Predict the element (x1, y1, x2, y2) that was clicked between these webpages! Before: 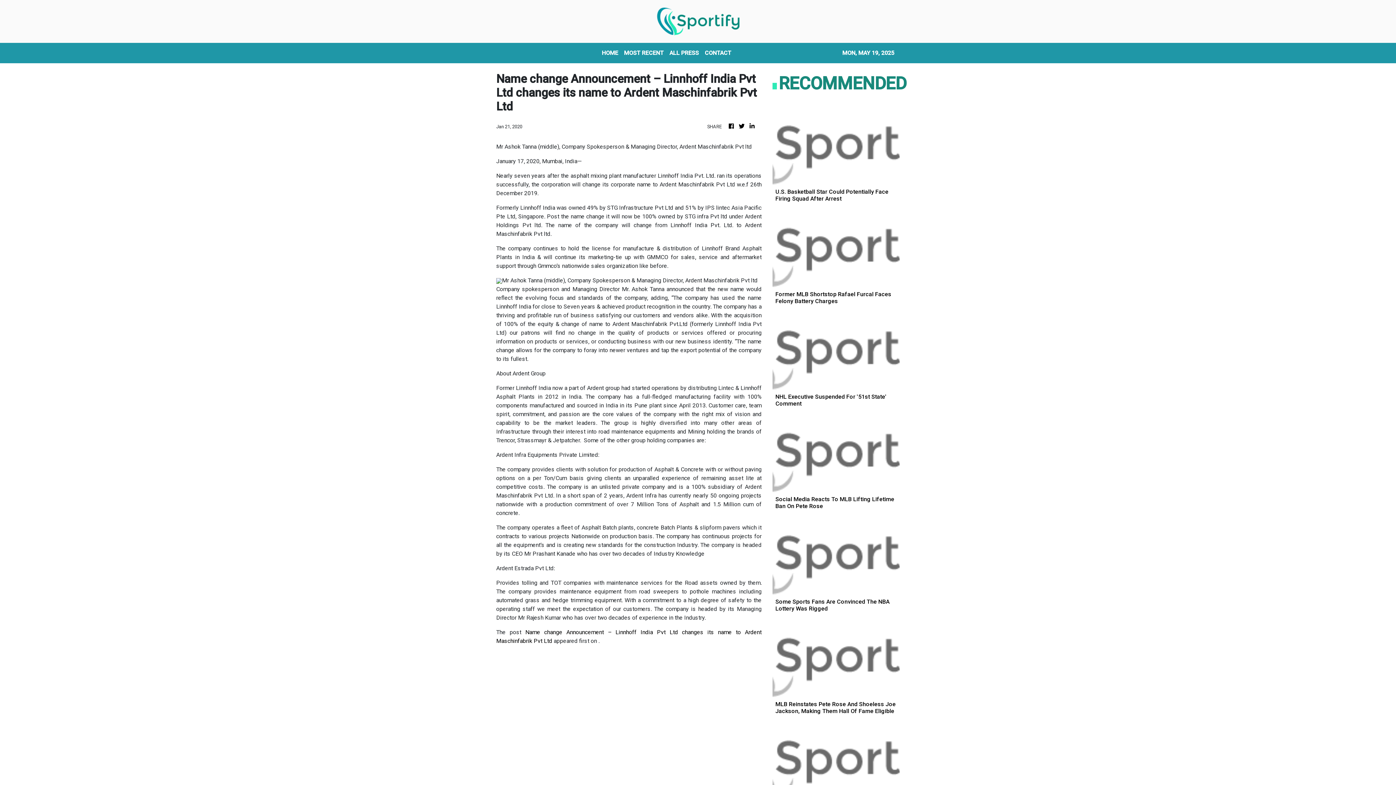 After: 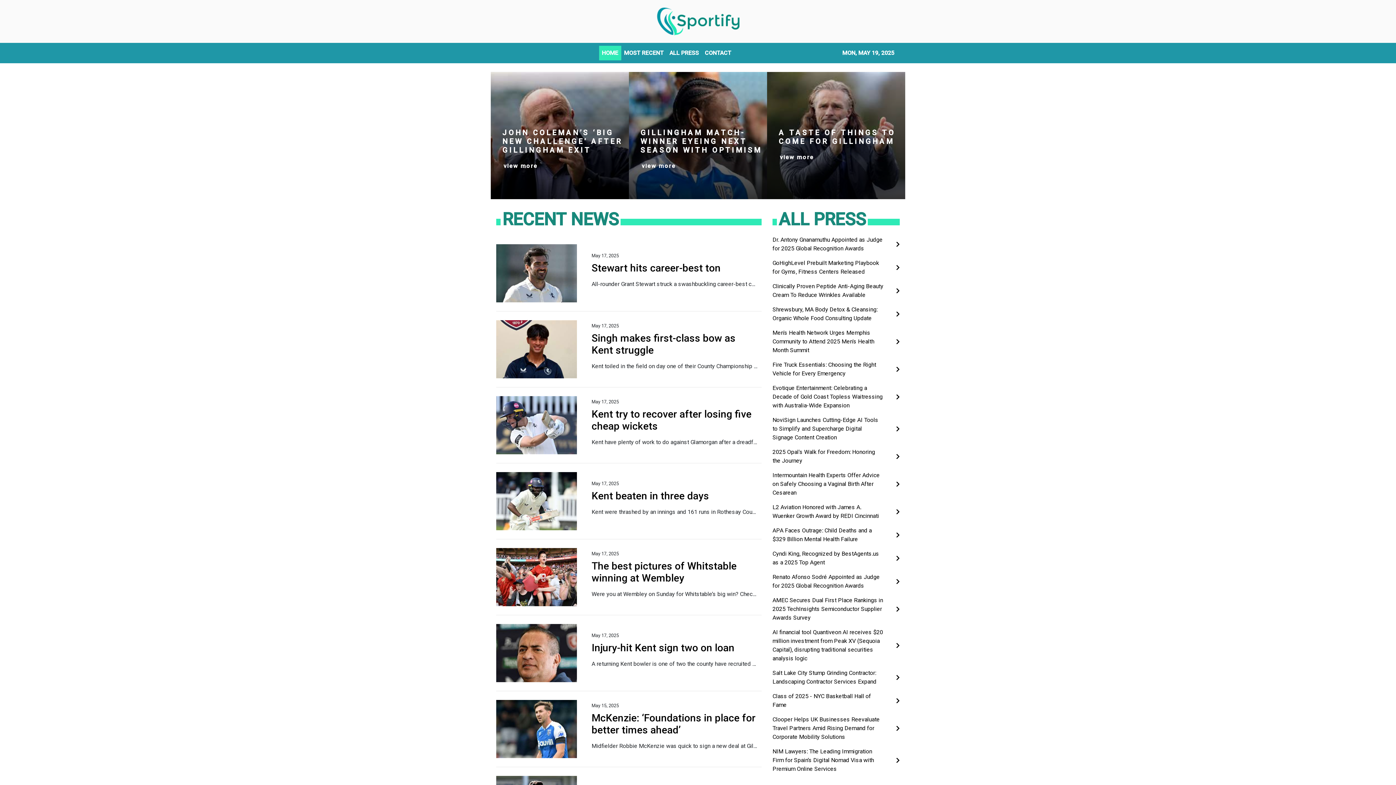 Action: bbox: (738, 122, 745, 130)